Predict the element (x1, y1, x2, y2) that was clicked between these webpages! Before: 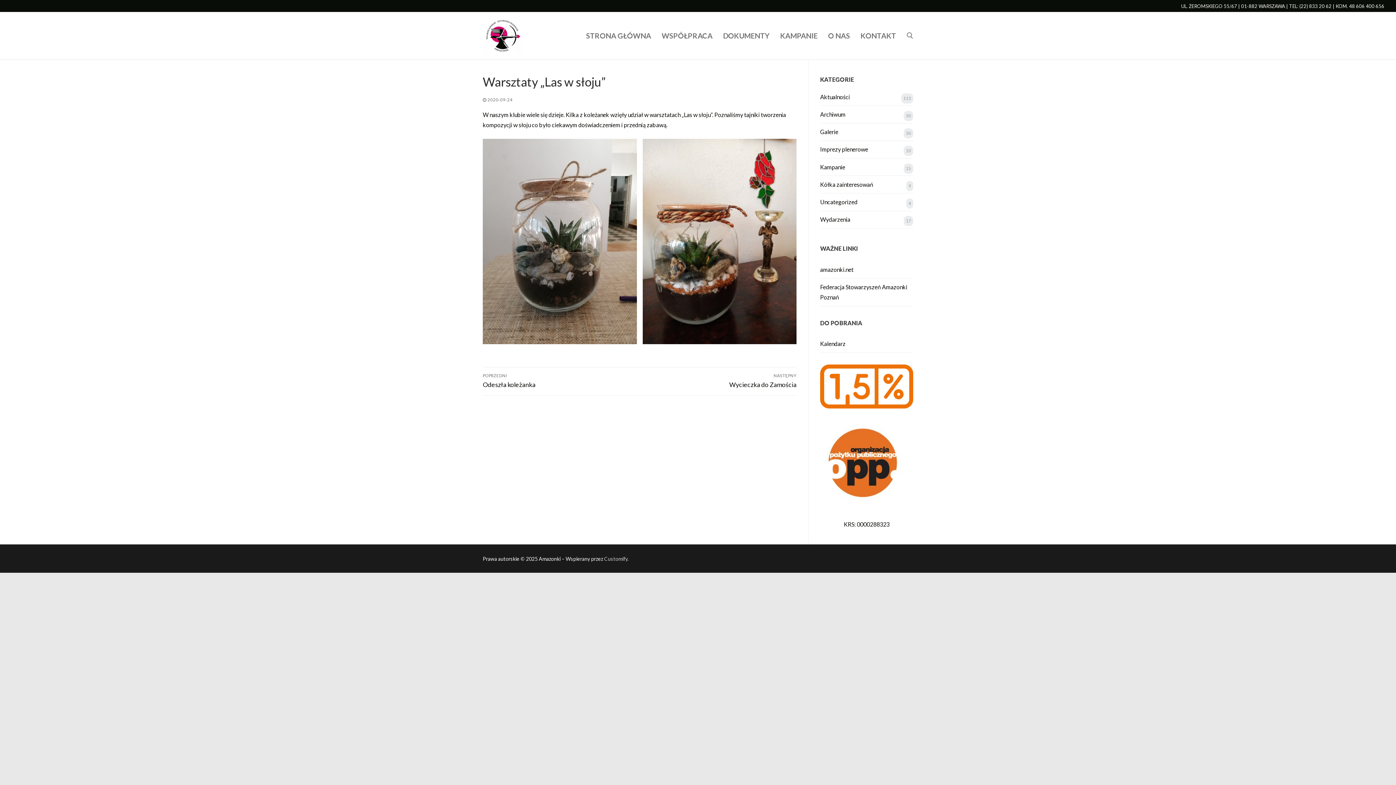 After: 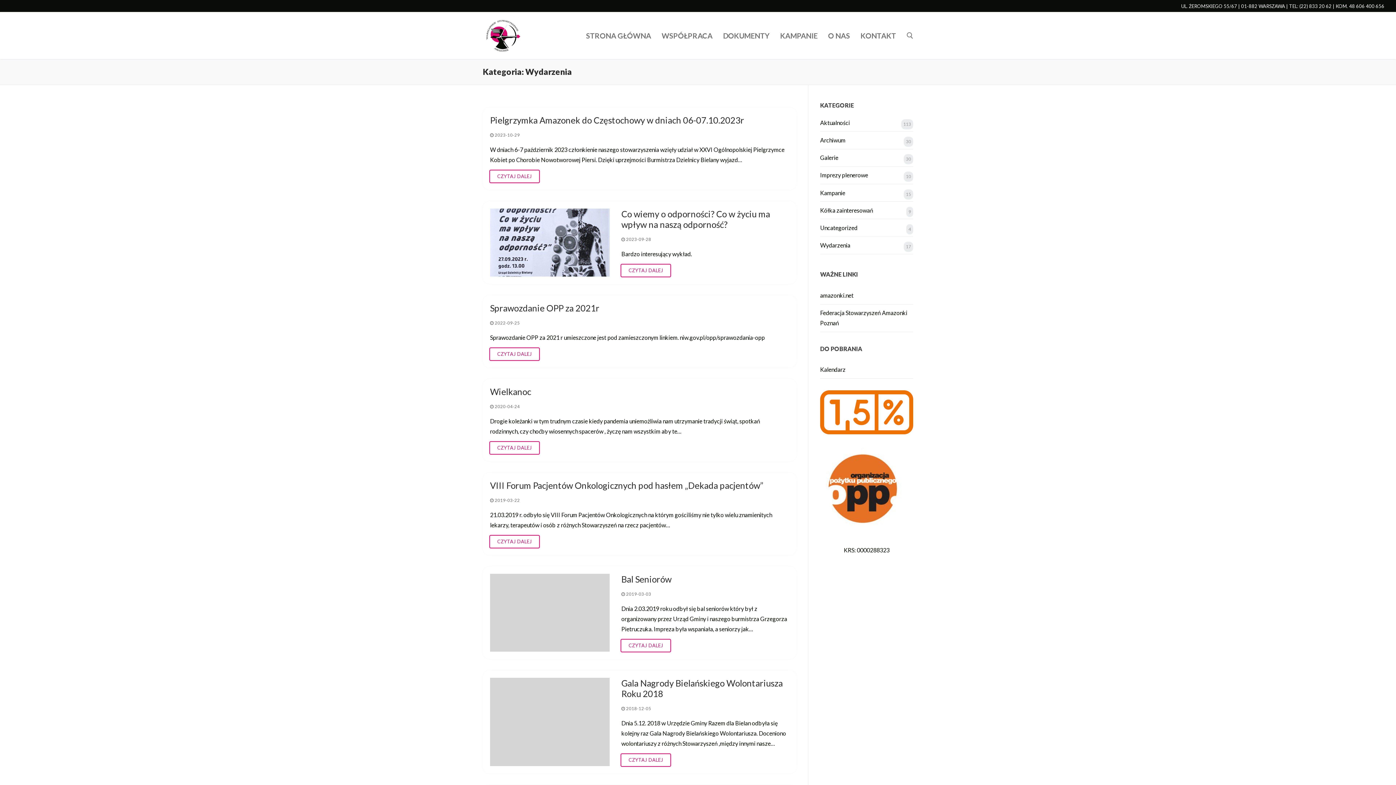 Action: bbox: (820, 214, 913, 228) label: Wydarzenia